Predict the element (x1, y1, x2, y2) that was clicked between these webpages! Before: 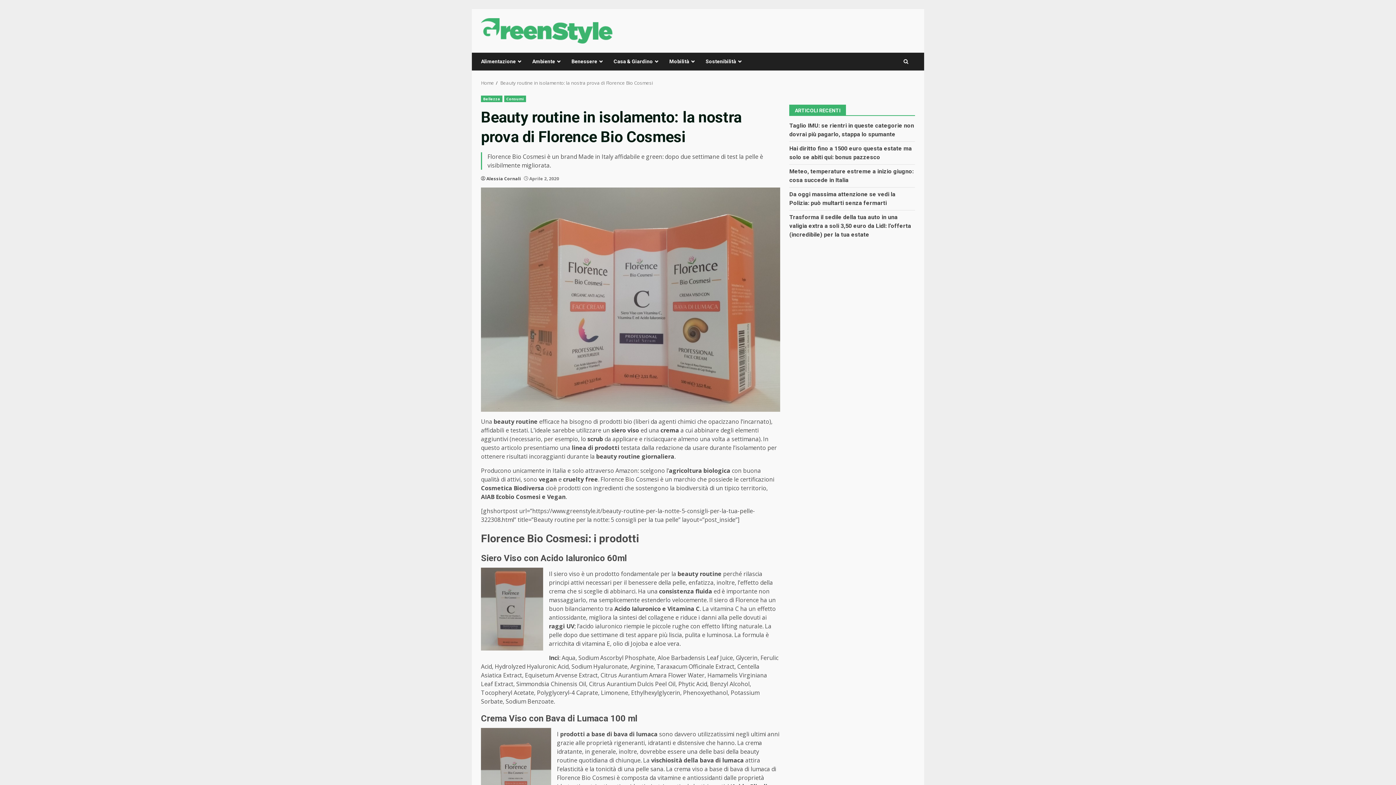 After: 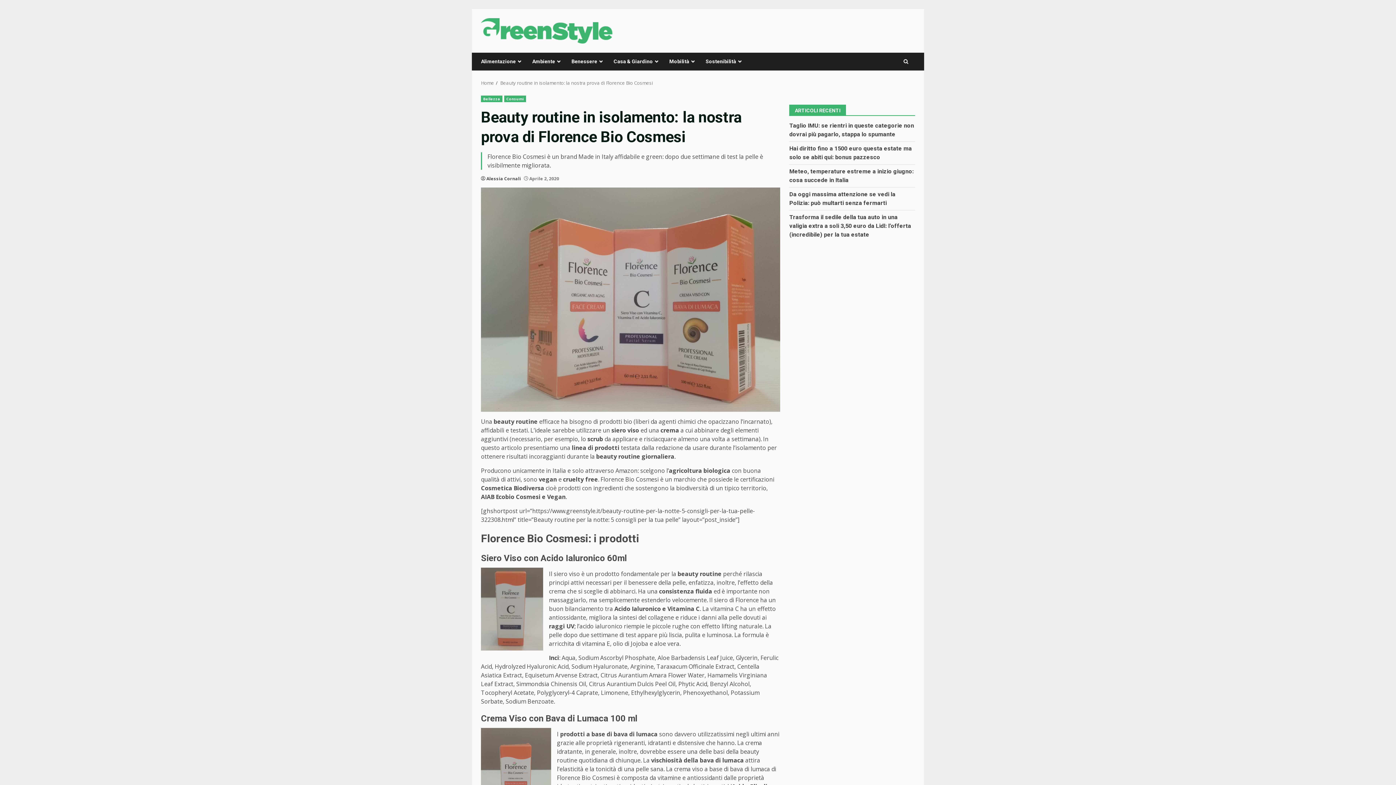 Action: label: Beauty routine in isolamento: la nostra prova di Florence Bio Cosmesi bbox: (500, 79, 653, 86)